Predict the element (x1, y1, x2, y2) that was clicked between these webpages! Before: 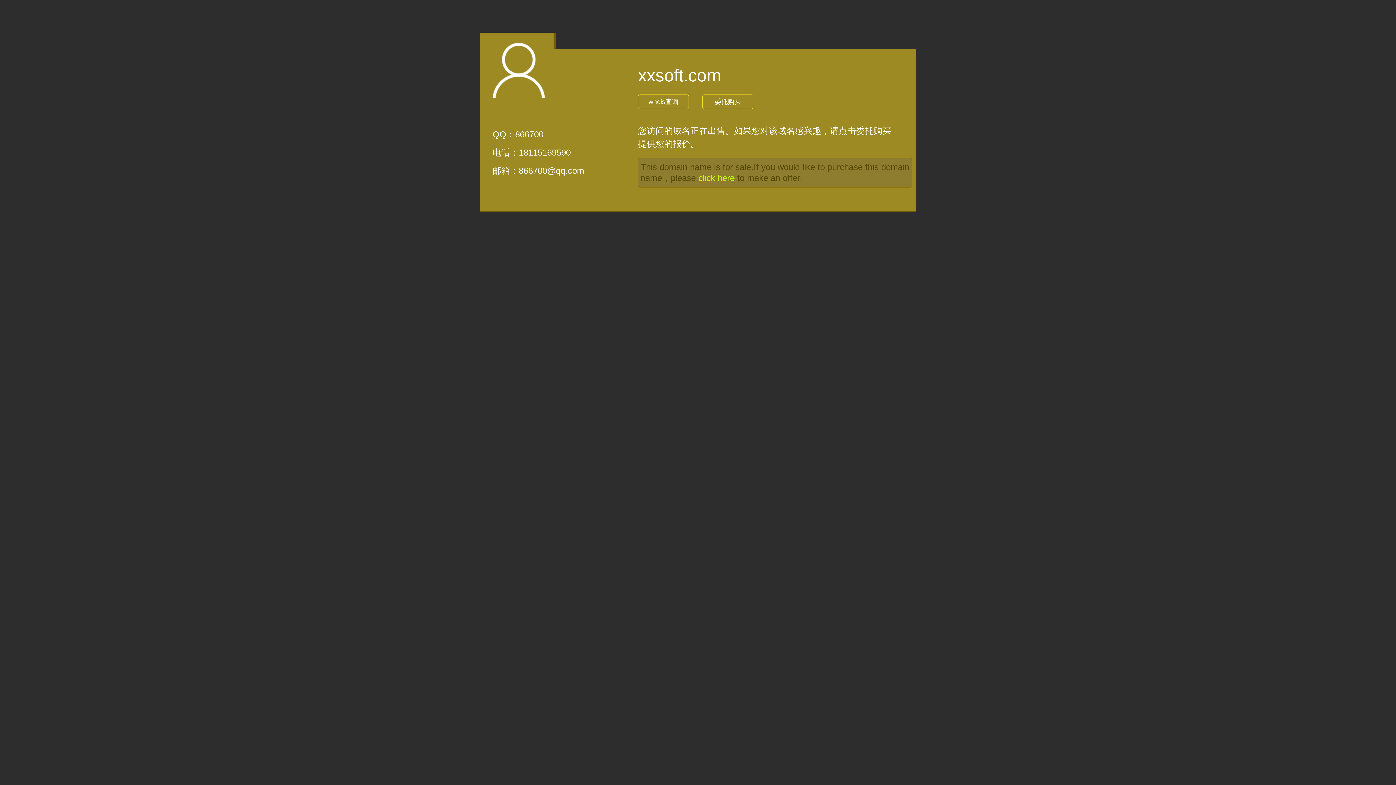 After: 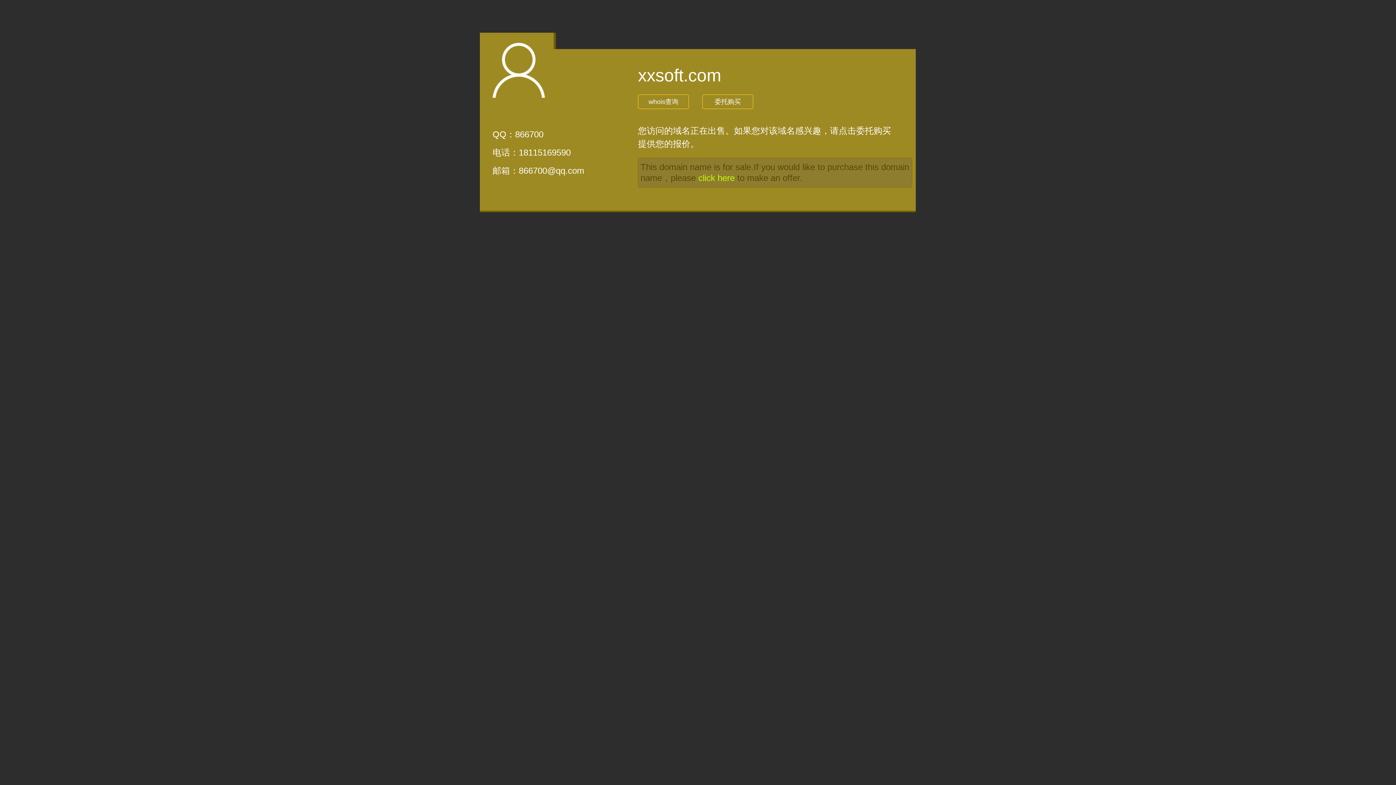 Action: bbox: (698, 173, 734, 182) label: click here